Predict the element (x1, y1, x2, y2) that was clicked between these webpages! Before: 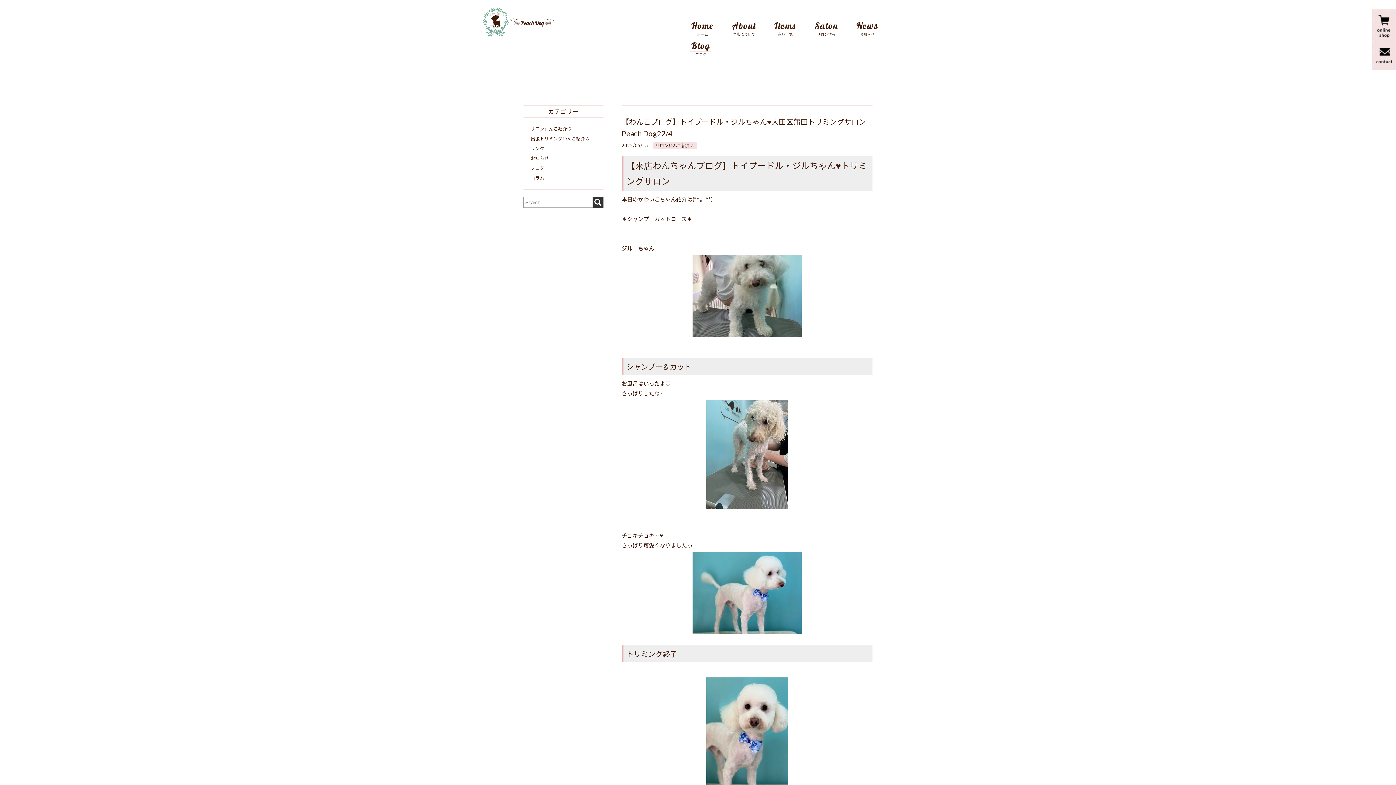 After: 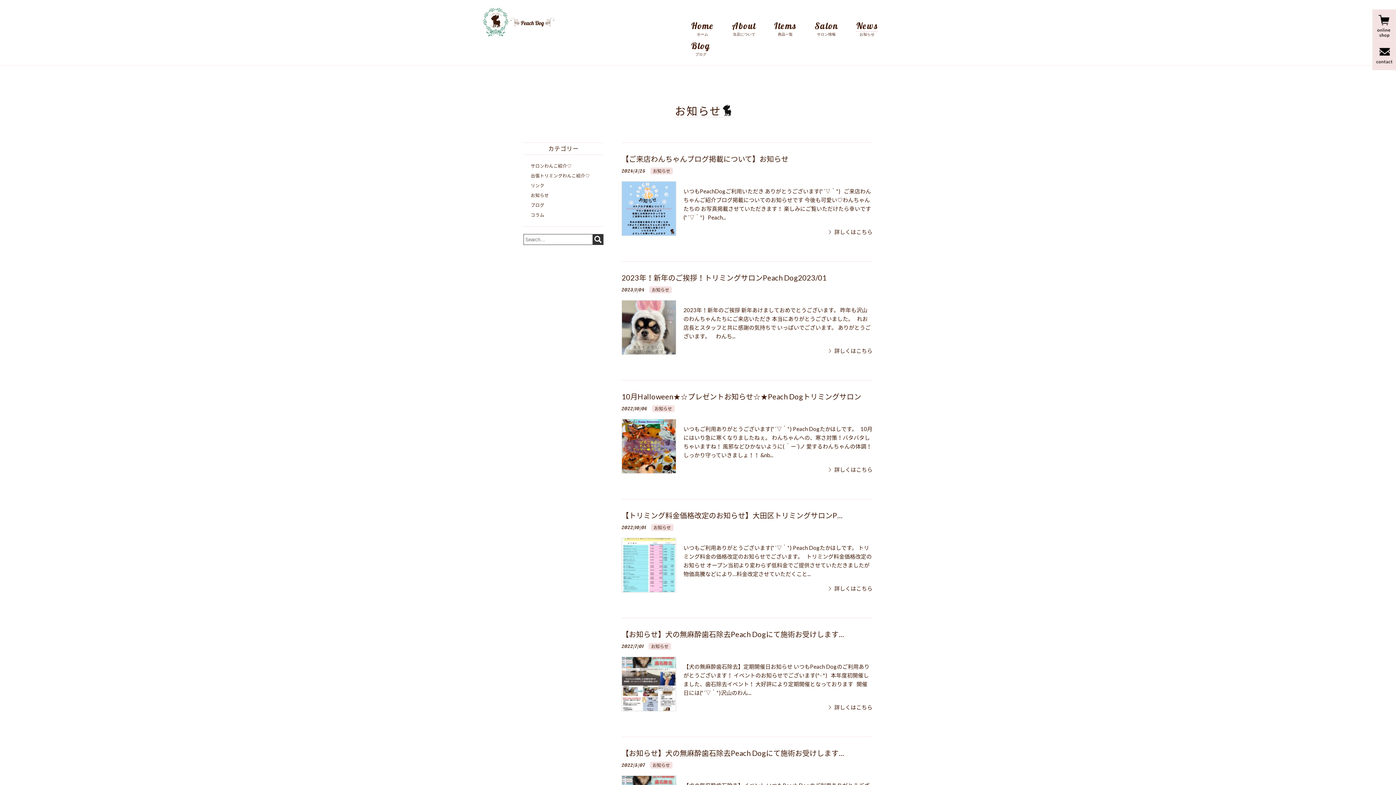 Action: bbox: (530, 155, 549, 161) label: お知らせ